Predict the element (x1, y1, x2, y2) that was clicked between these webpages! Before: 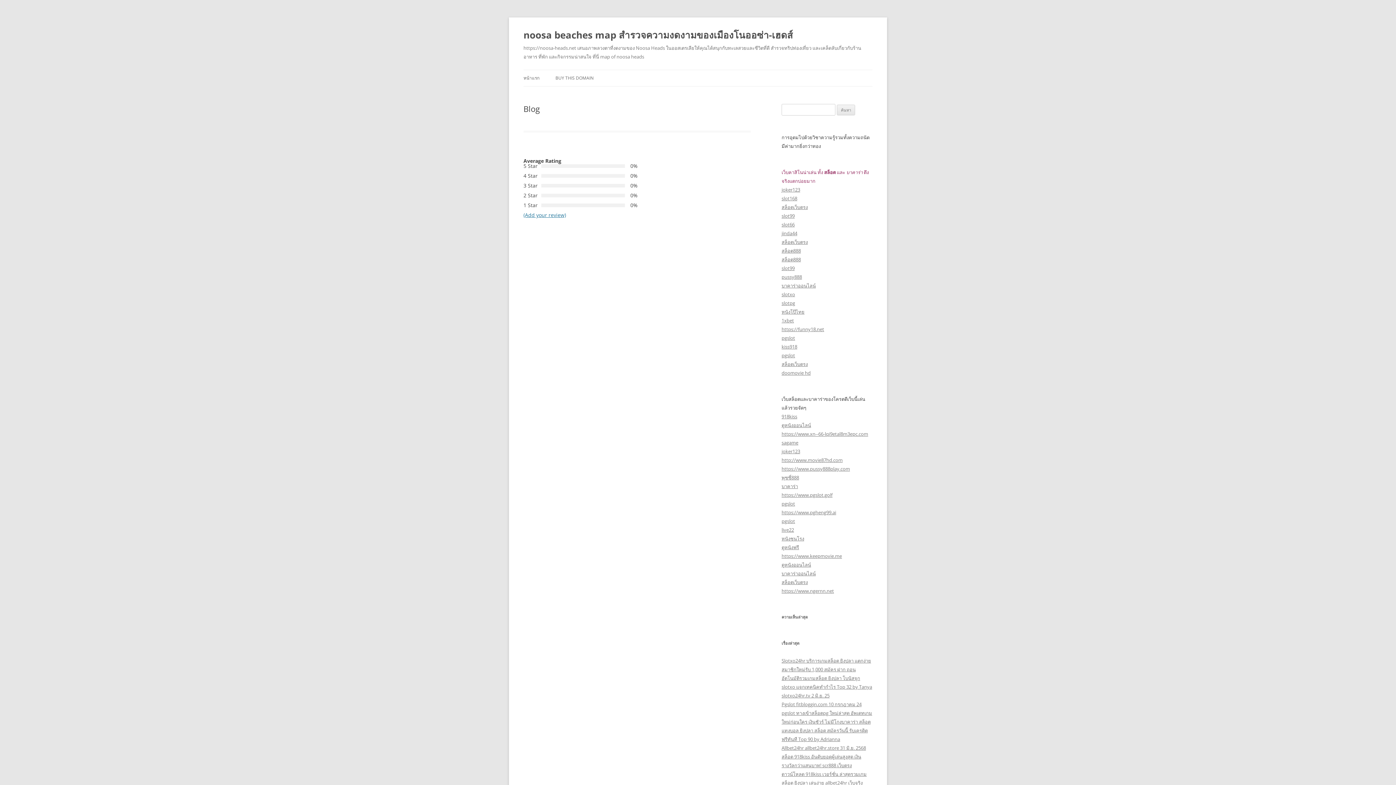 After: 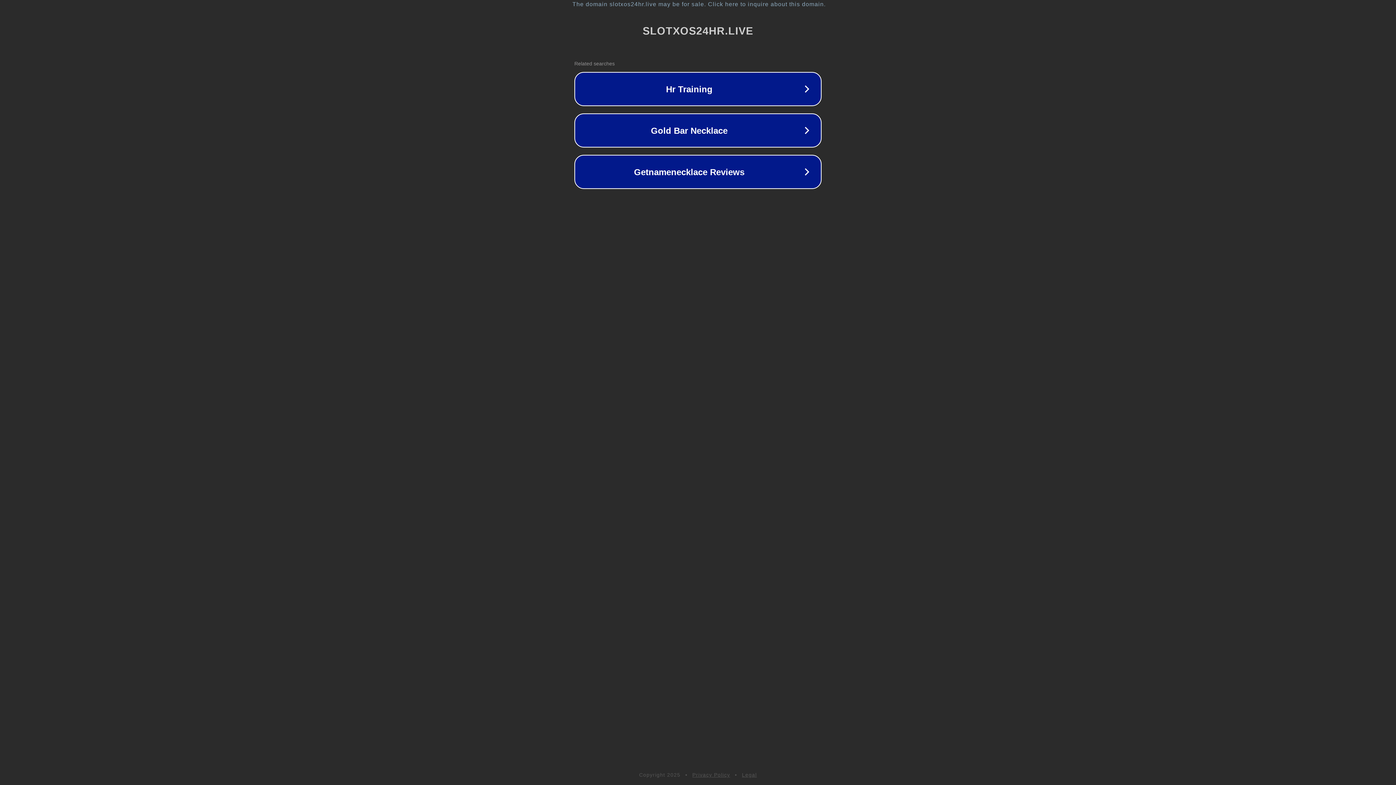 Action: bbox: (781, 291, 795, 297) label: slotxo